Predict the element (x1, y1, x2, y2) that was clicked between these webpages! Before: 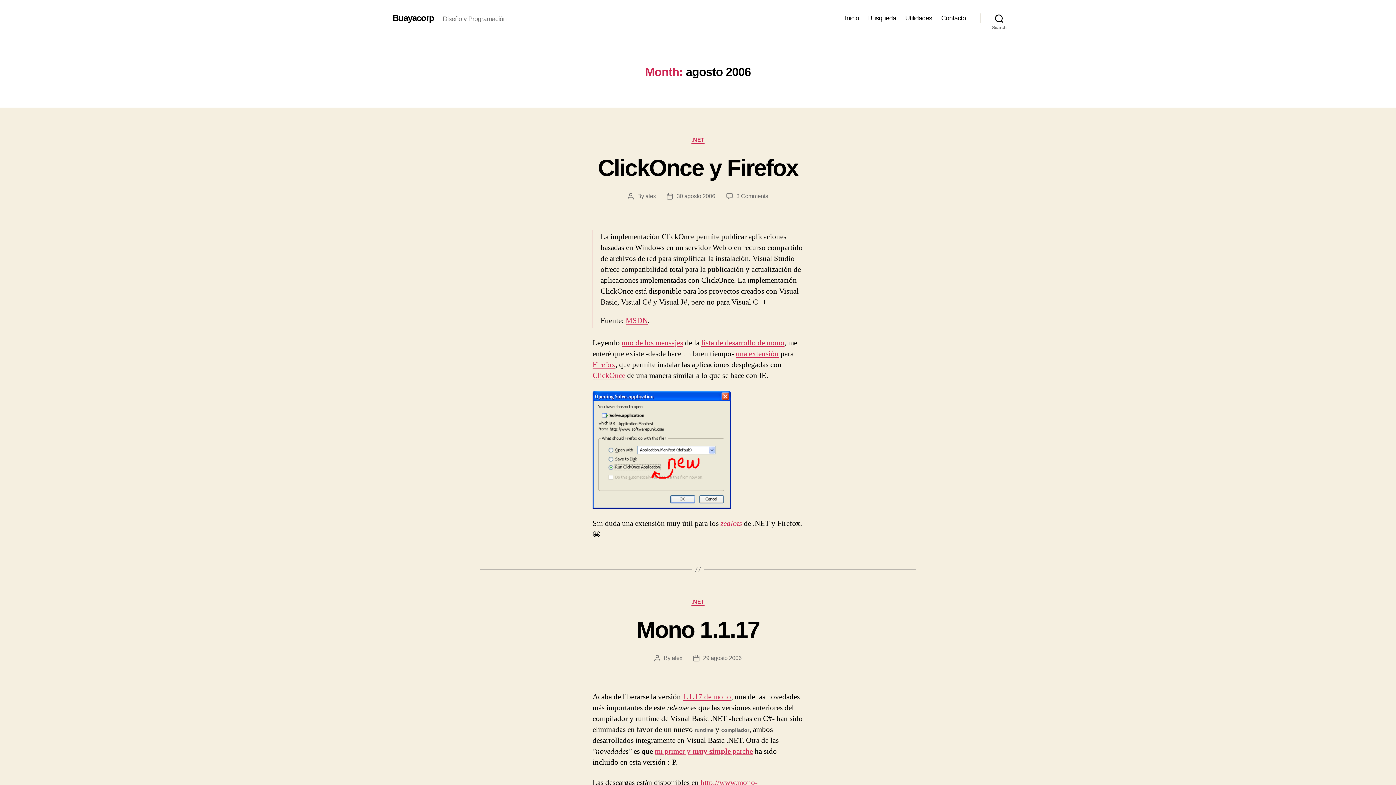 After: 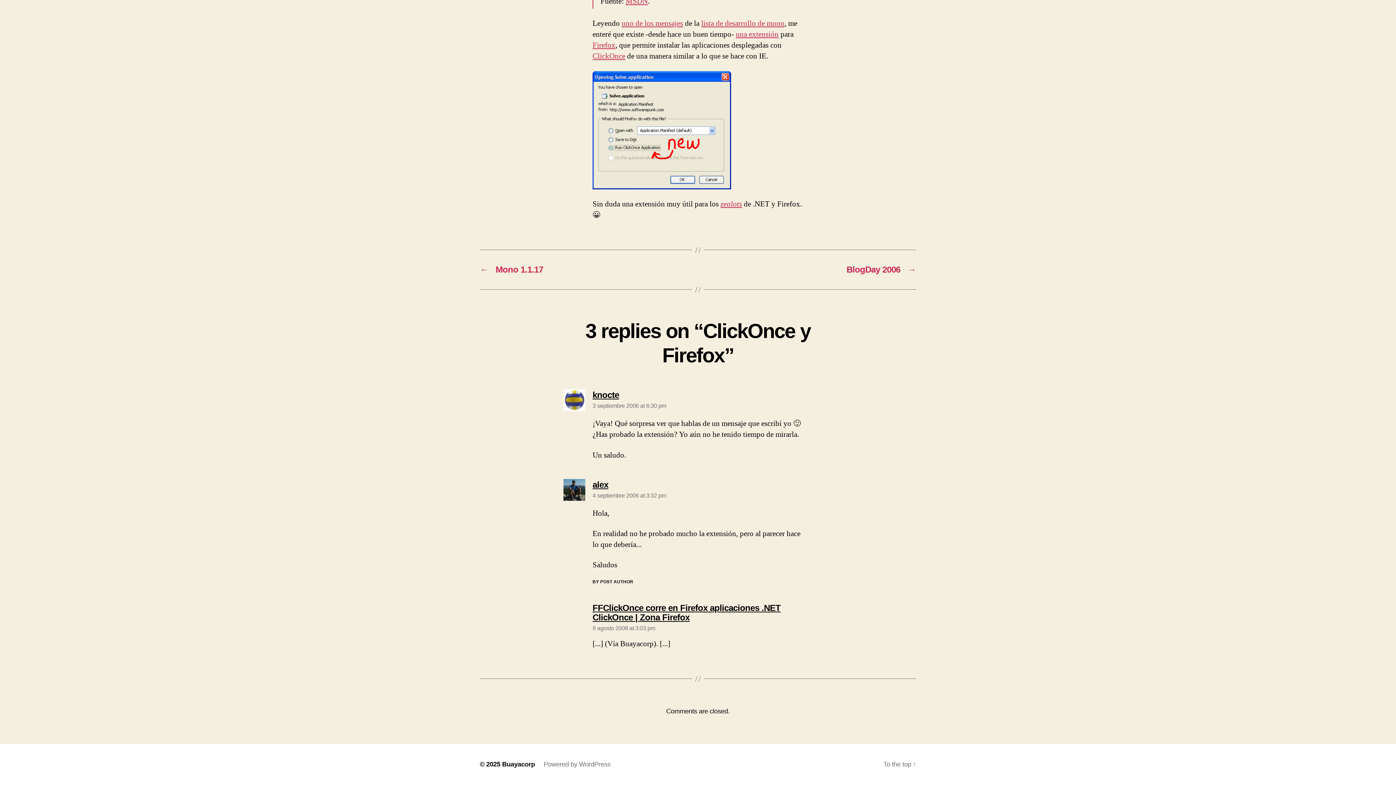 Action: bbox: (736, 192, 768, 199) label: 3 Comments
on ClickOnce y Firefox